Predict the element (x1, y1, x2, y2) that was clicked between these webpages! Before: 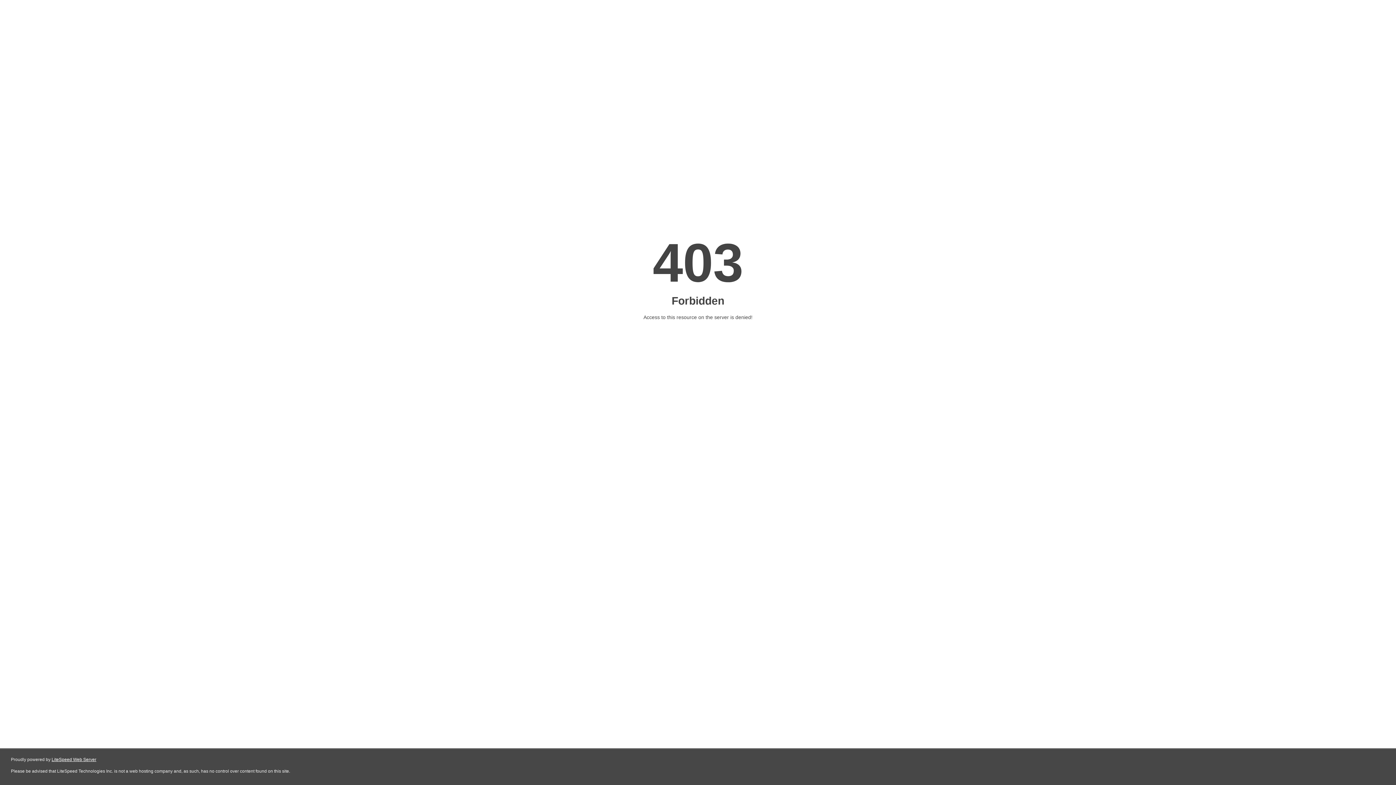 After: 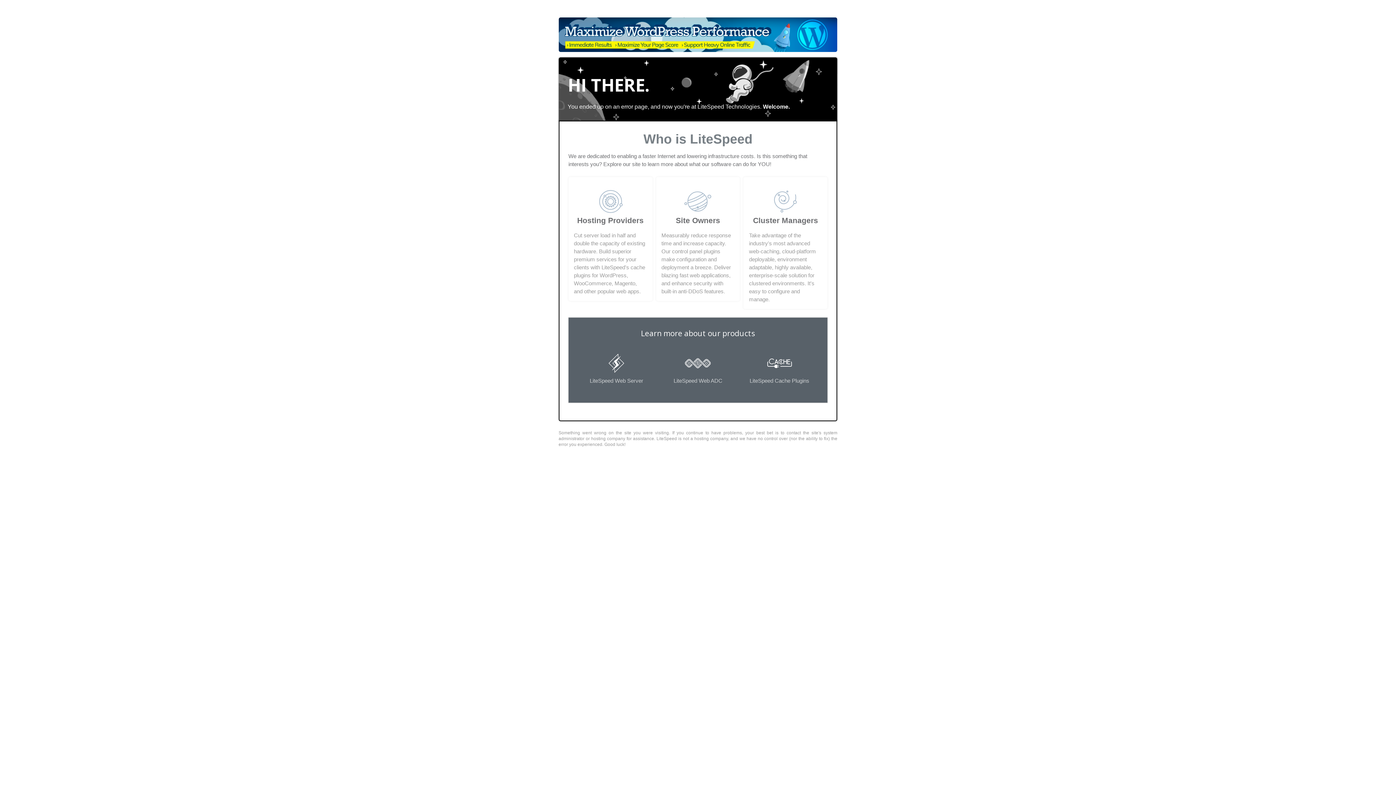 Action: label: LiteSpeed Web Server bbox: (51, 757, 96, 762)